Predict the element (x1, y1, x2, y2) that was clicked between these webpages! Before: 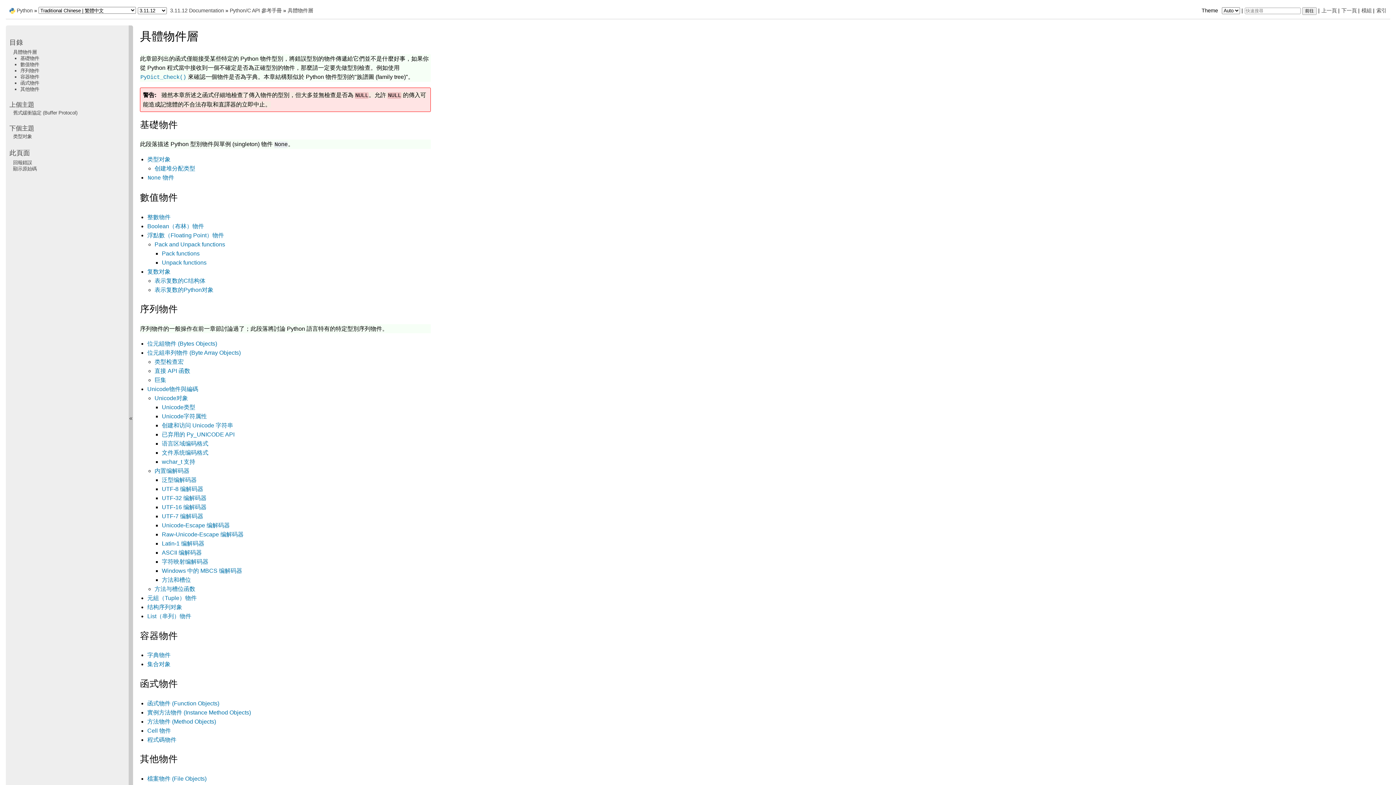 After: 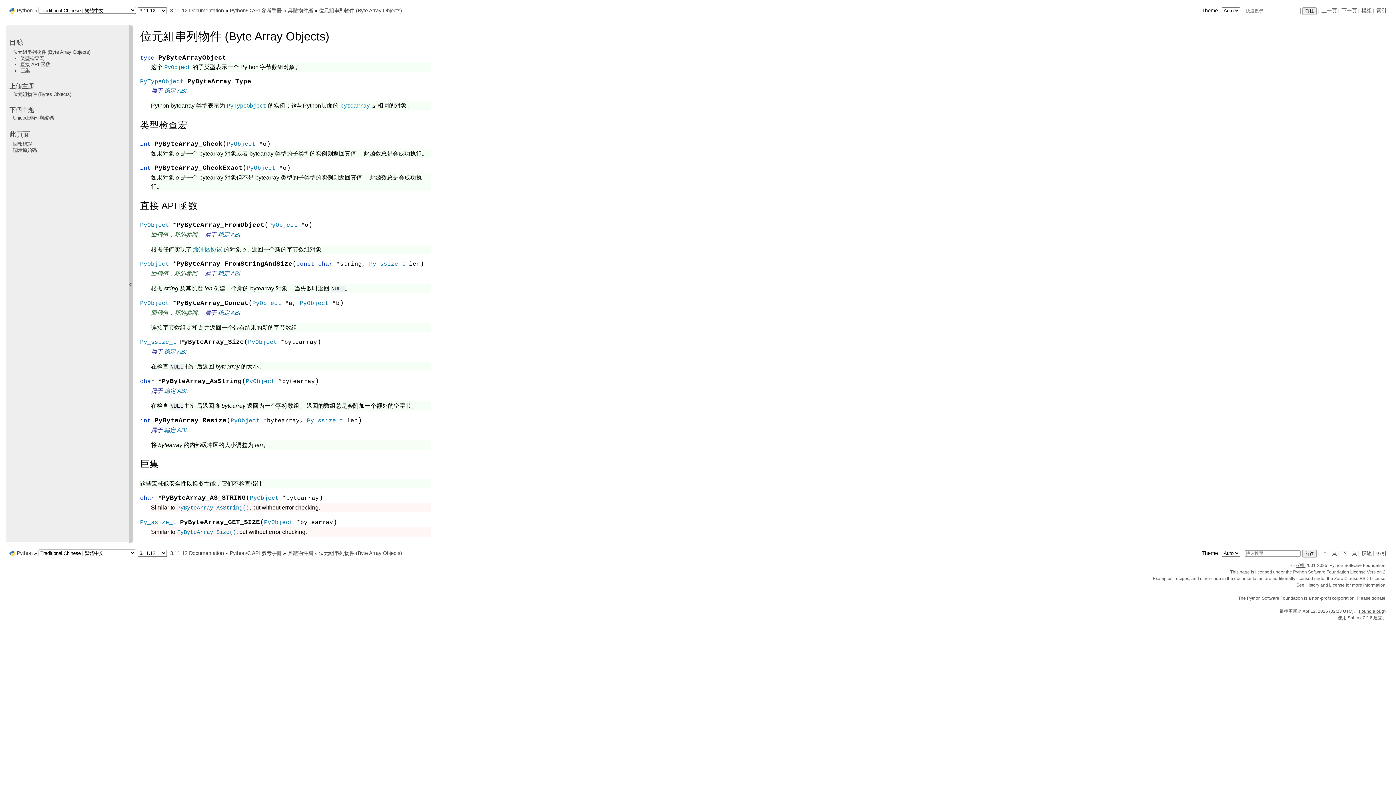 Action: label: 巨集 bbox: (154, 377, 166, 383)